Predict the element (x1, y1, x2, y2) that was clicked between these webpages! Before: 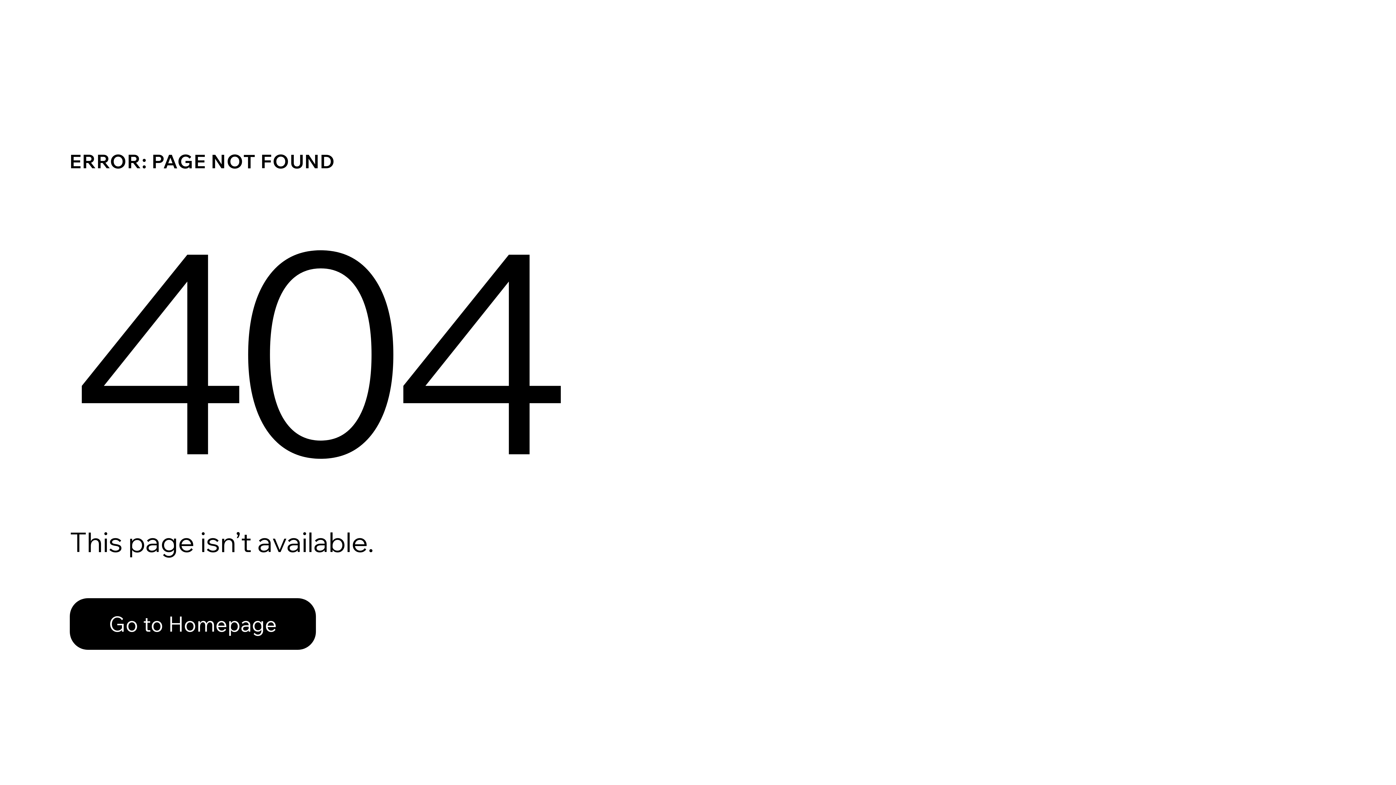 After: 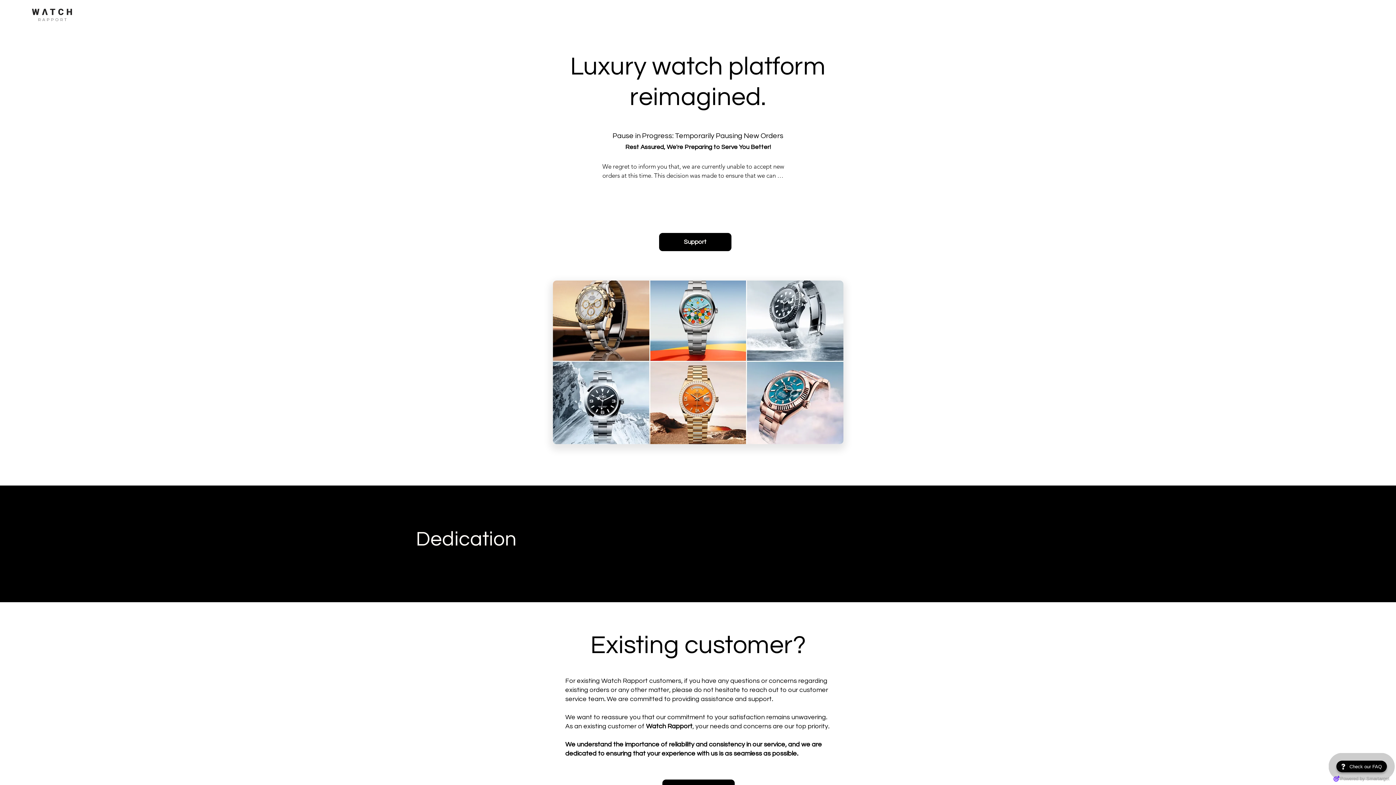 Action: label: Go to Homepage bbox: (69, 582, 768, 659)